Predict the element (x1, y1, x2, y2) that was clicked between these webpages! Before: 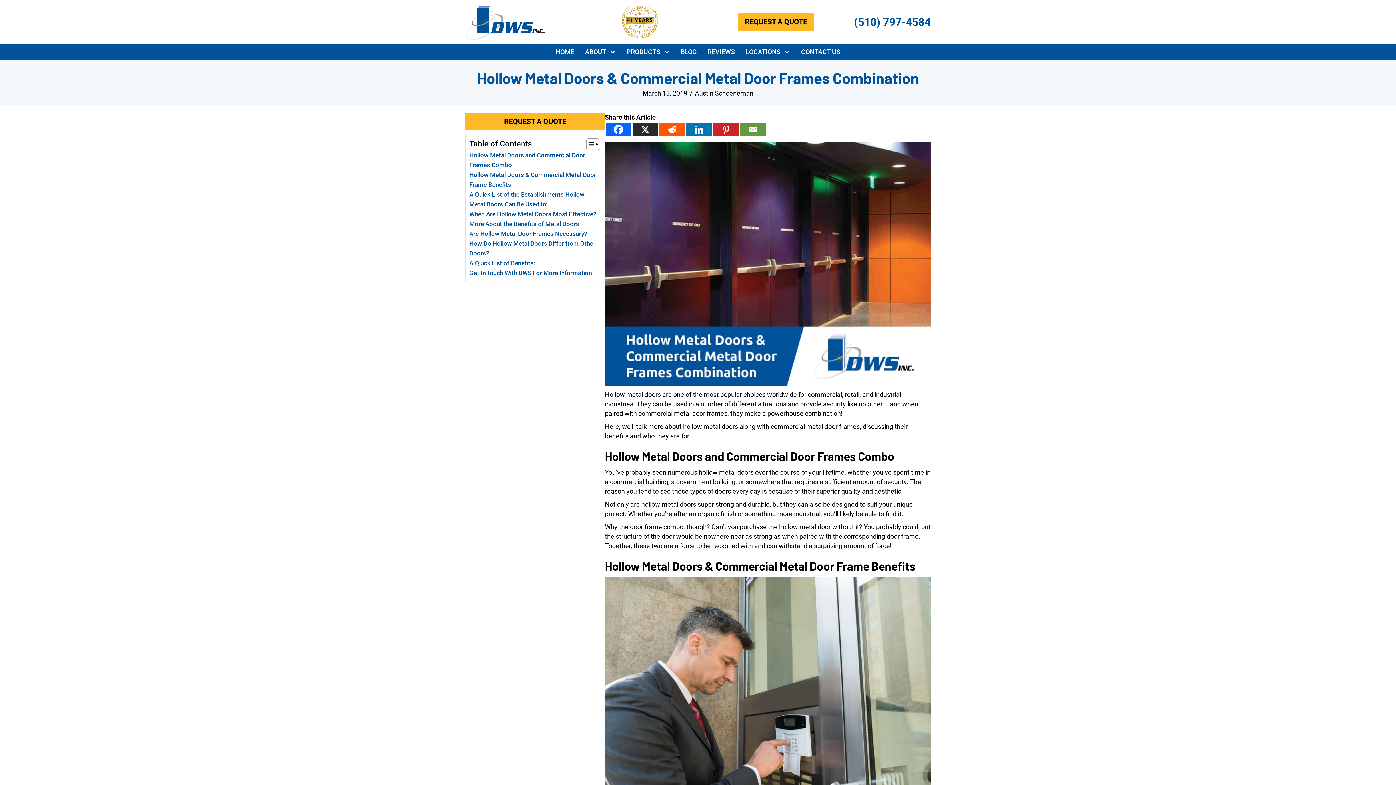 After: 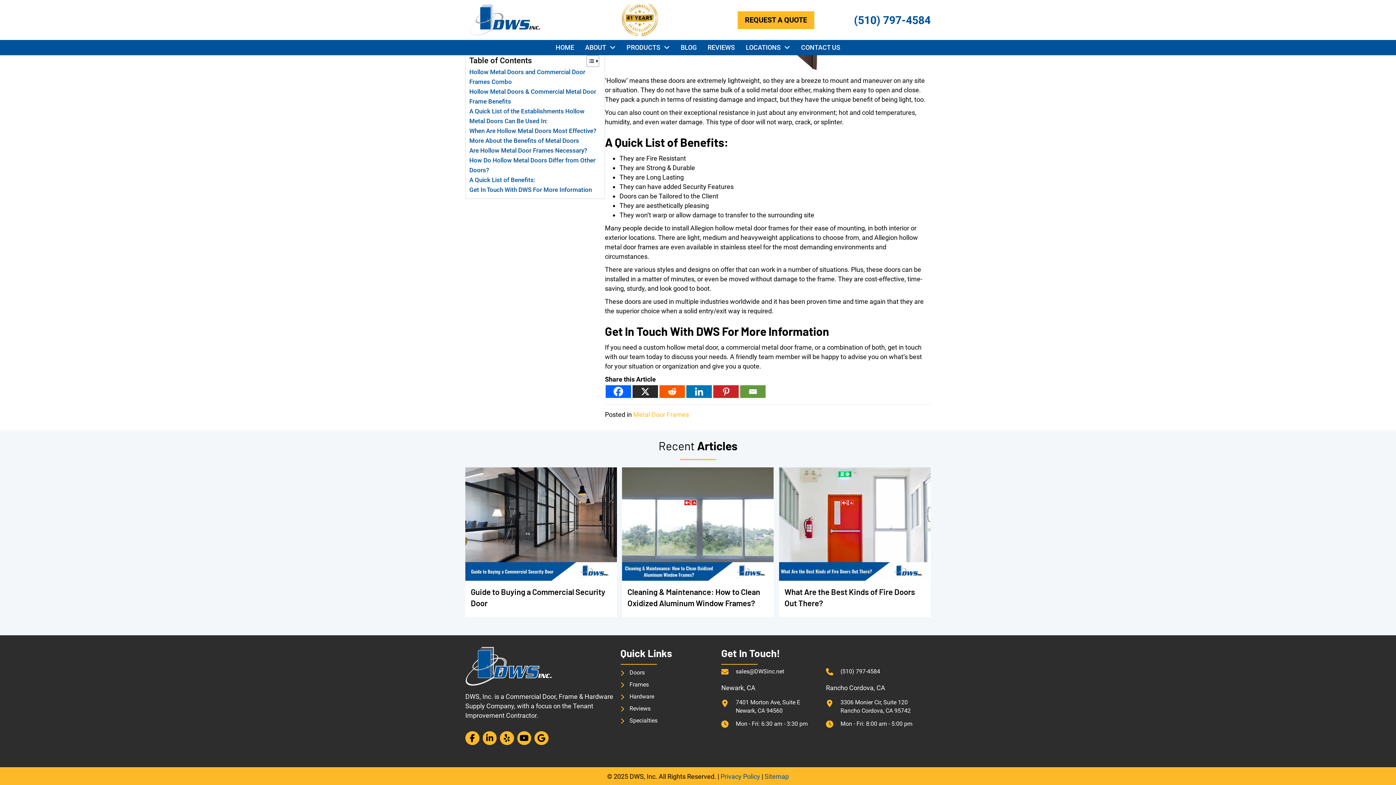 Action: label: Get In Touch With DWS For More Information bbox: (469, 268, 592, 278)